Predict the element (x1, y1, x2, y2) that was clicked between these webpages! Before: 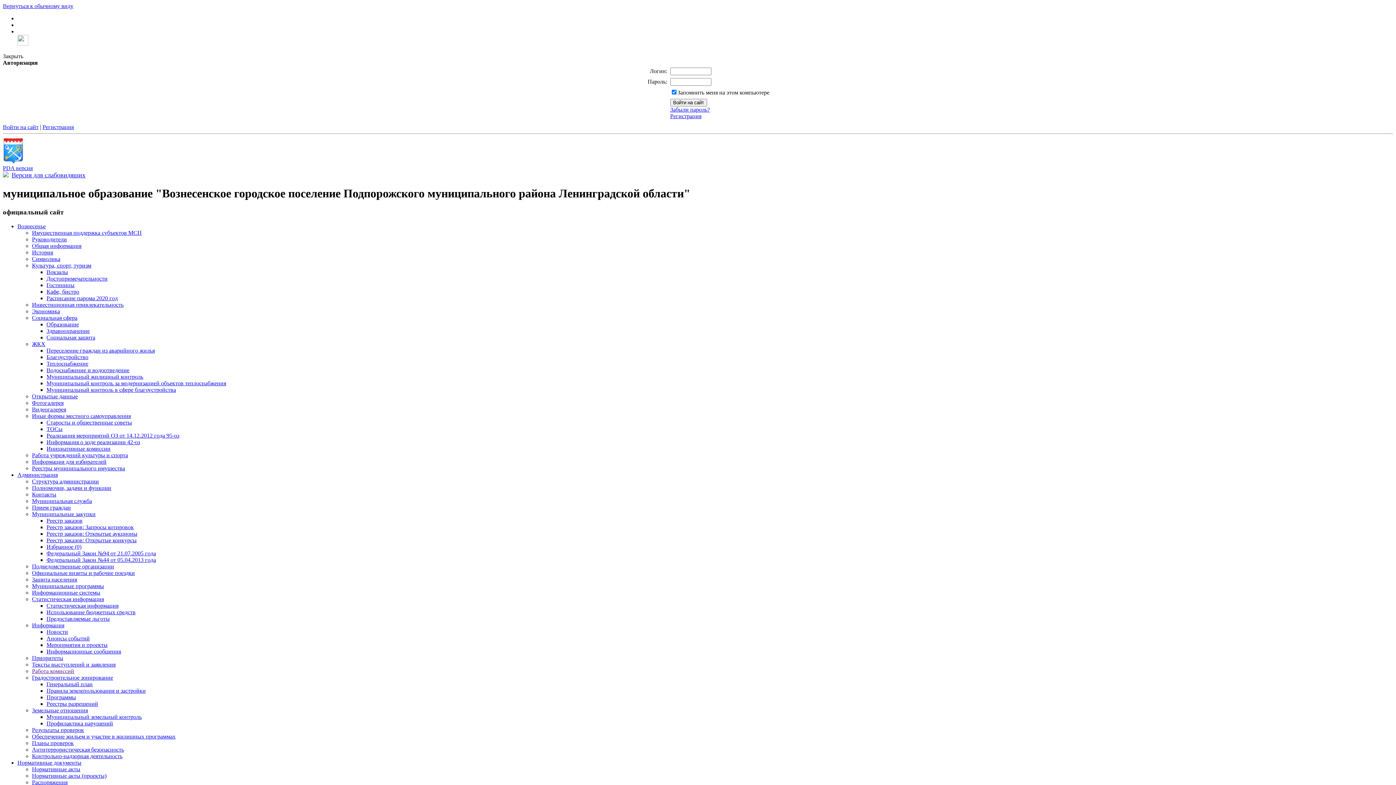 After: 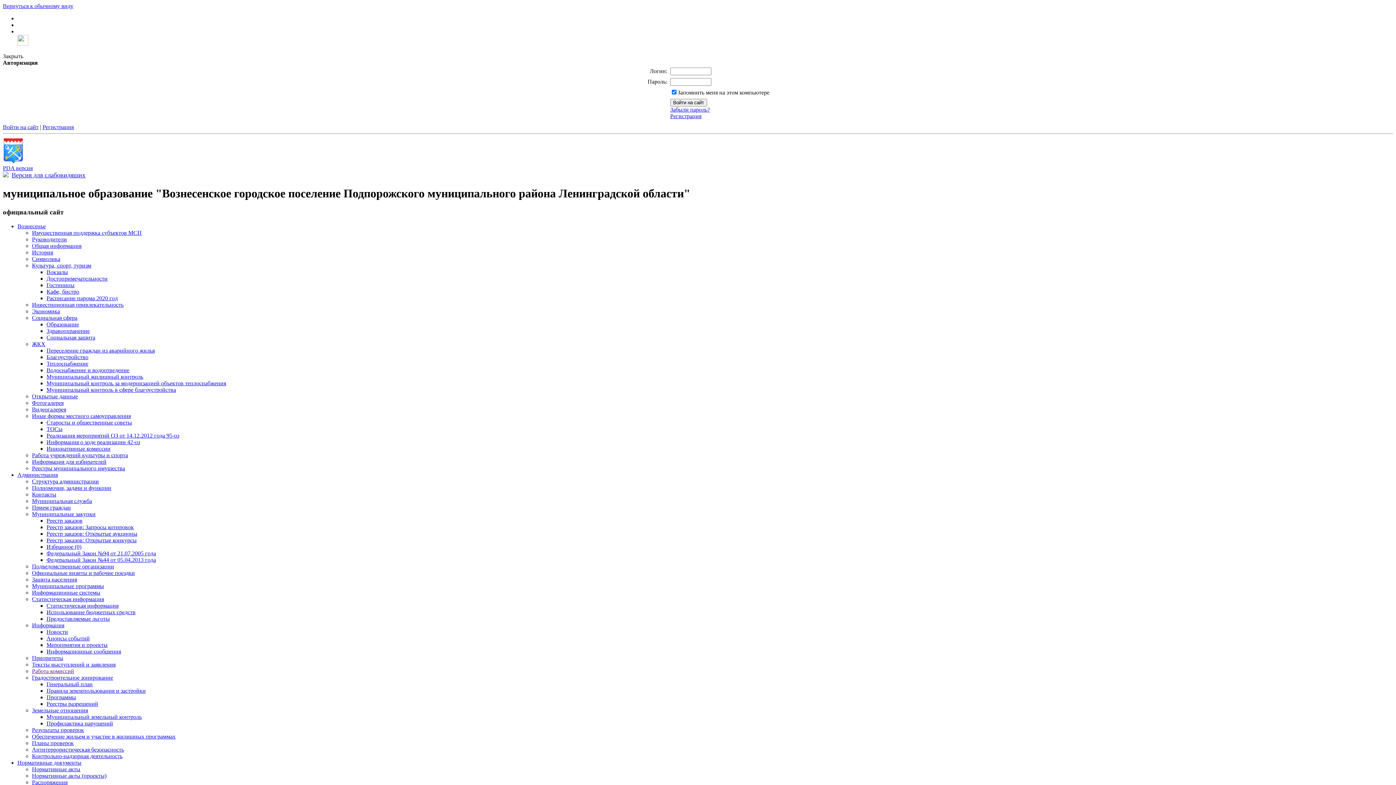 Action: bbox: (32, 570, 134, 576) label: Официальные визиты и рабочие поездки